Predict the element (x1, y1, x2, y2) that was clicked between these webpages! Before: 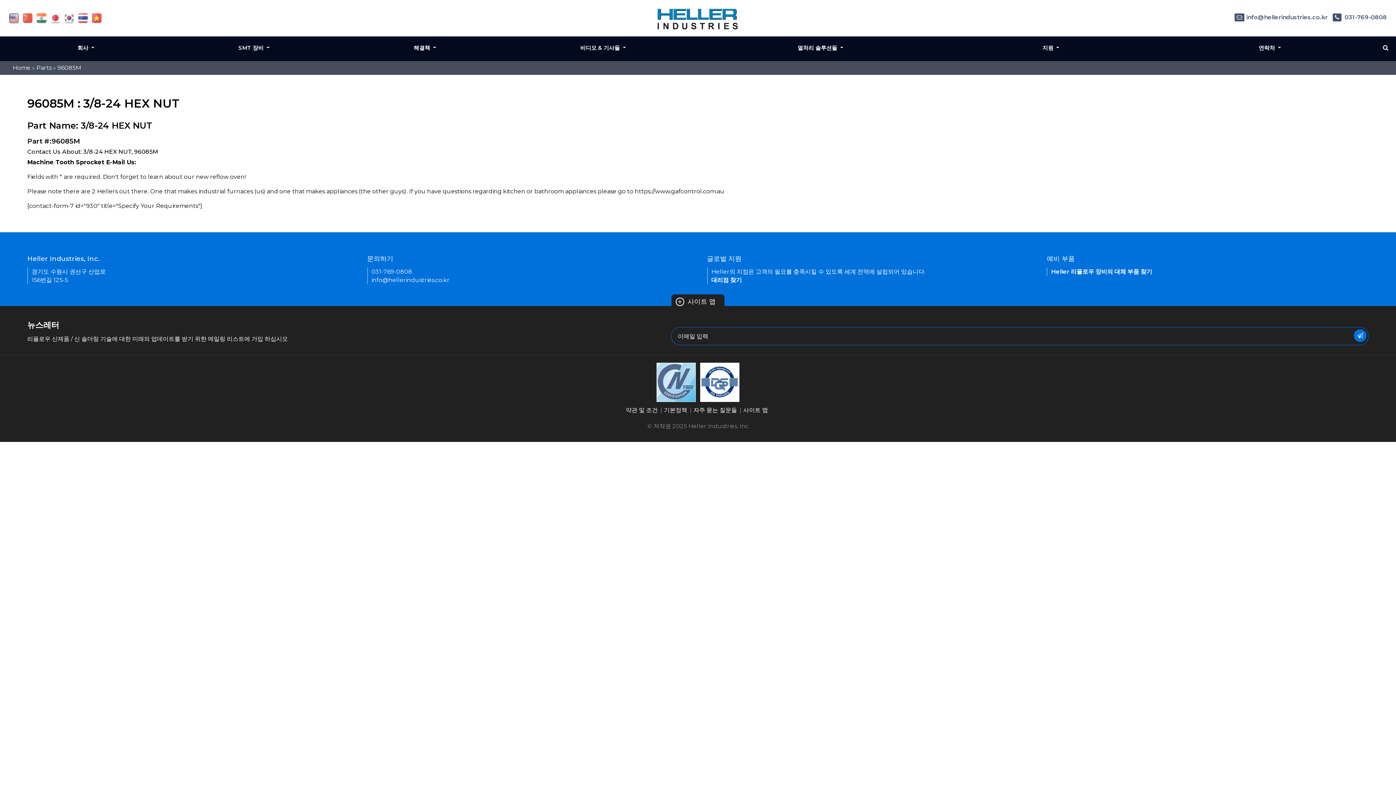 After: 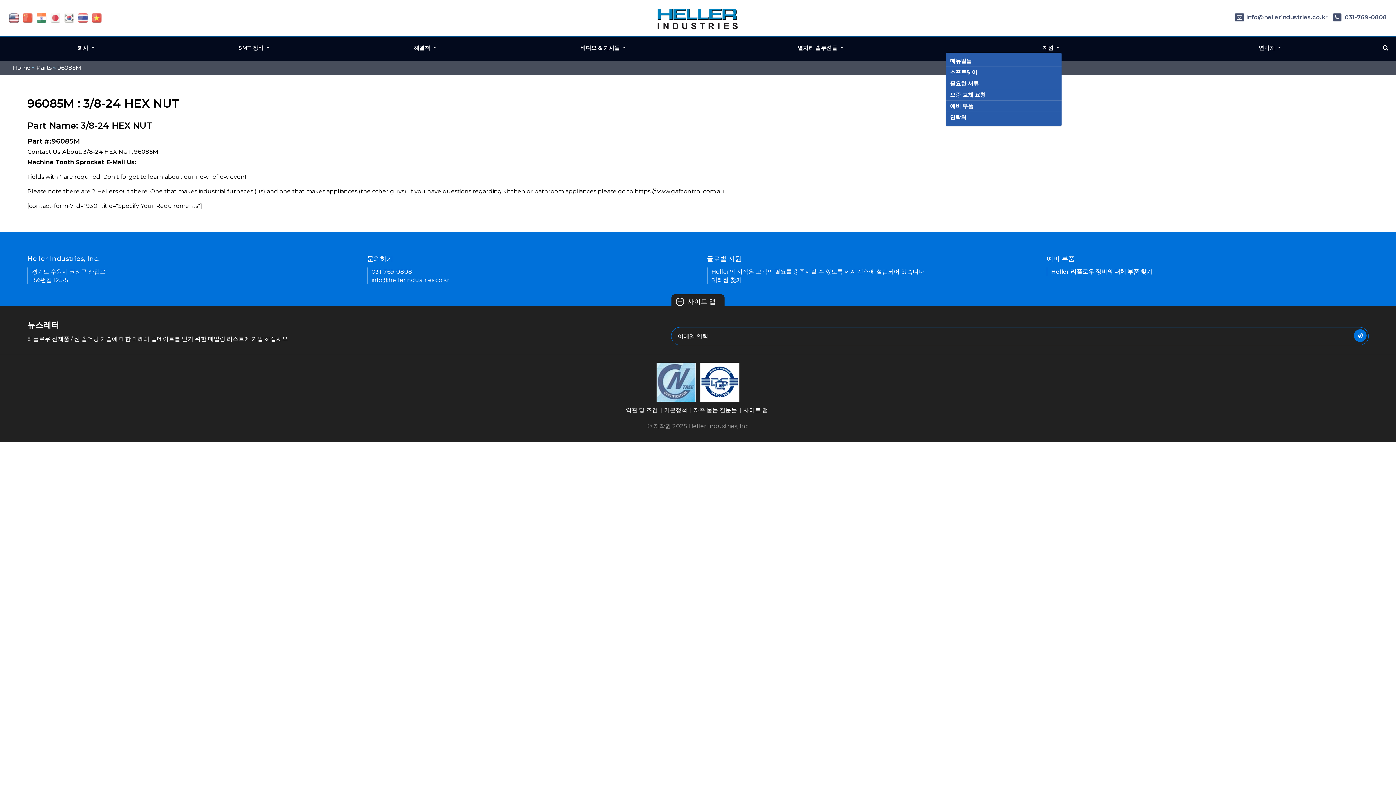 Action: label: 지원  bbox: (1042, 44, 1059, 51)